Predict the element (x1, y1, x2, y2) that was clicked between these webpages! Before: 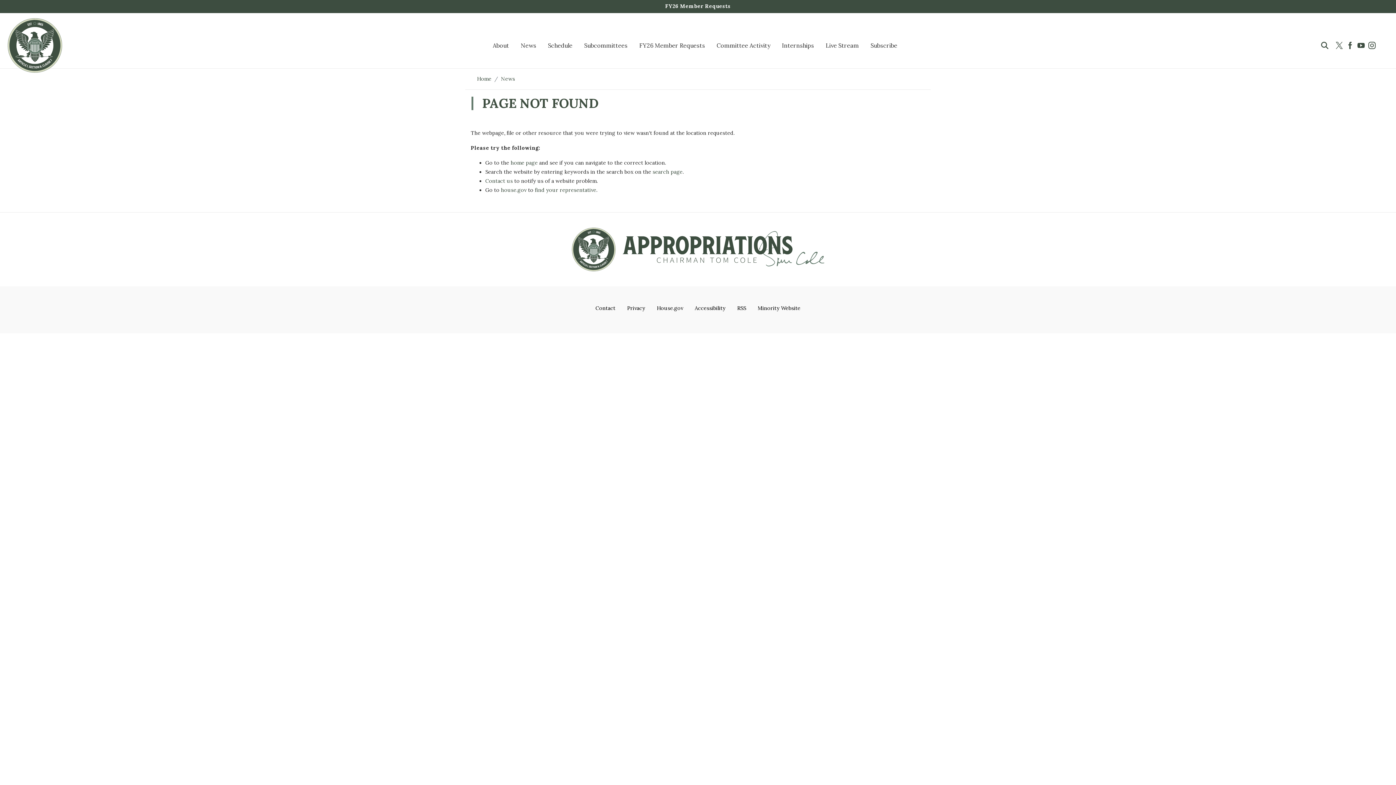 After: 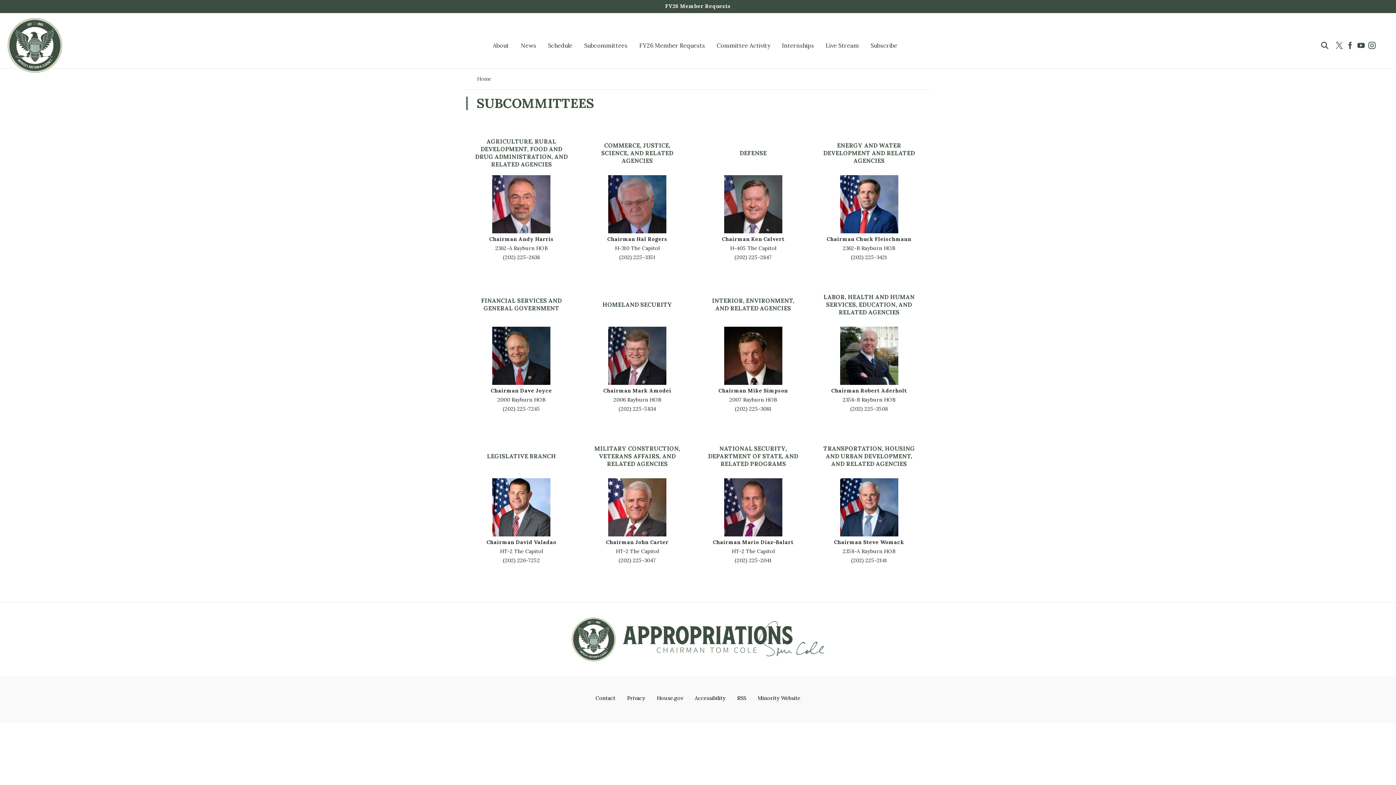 Action: bbox: (578, 29, 633, 61) label: Subcommittees